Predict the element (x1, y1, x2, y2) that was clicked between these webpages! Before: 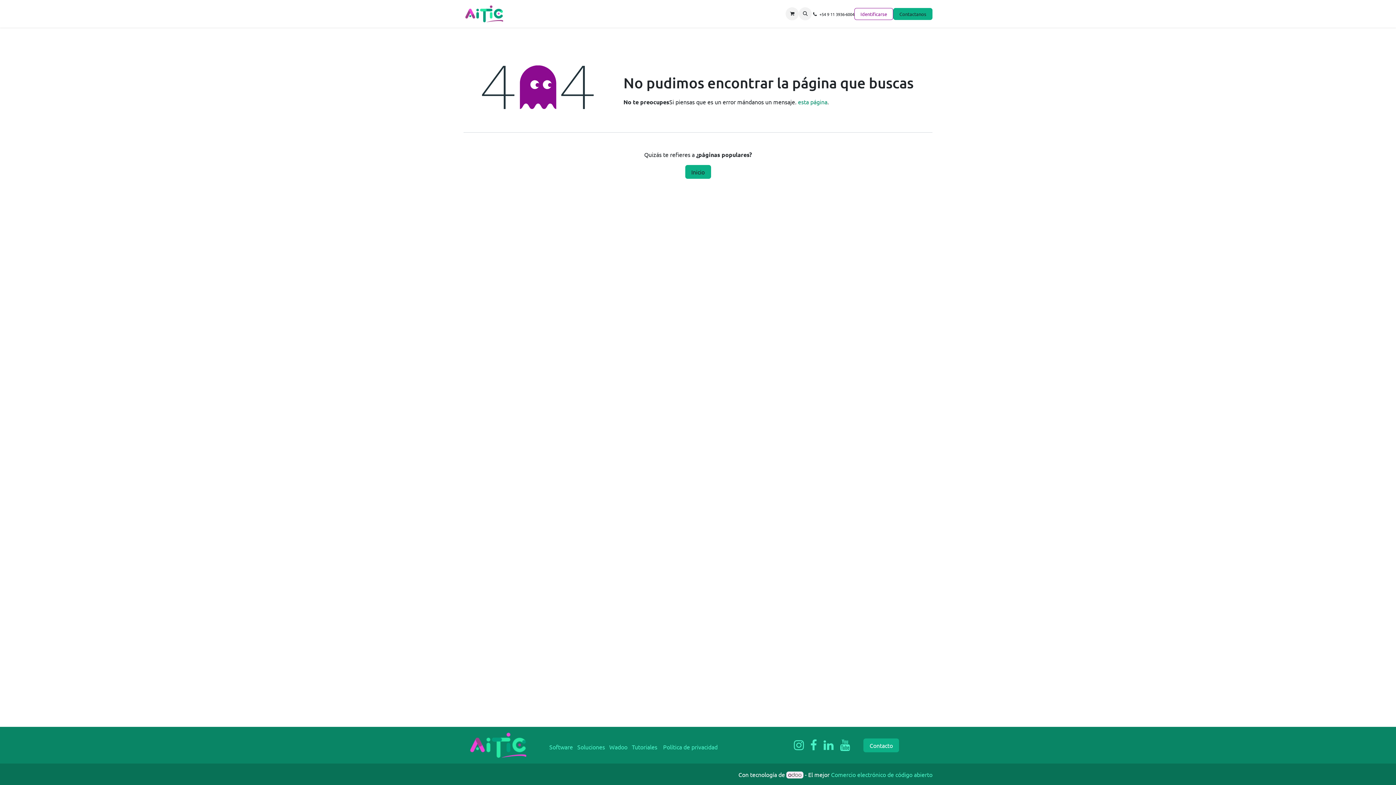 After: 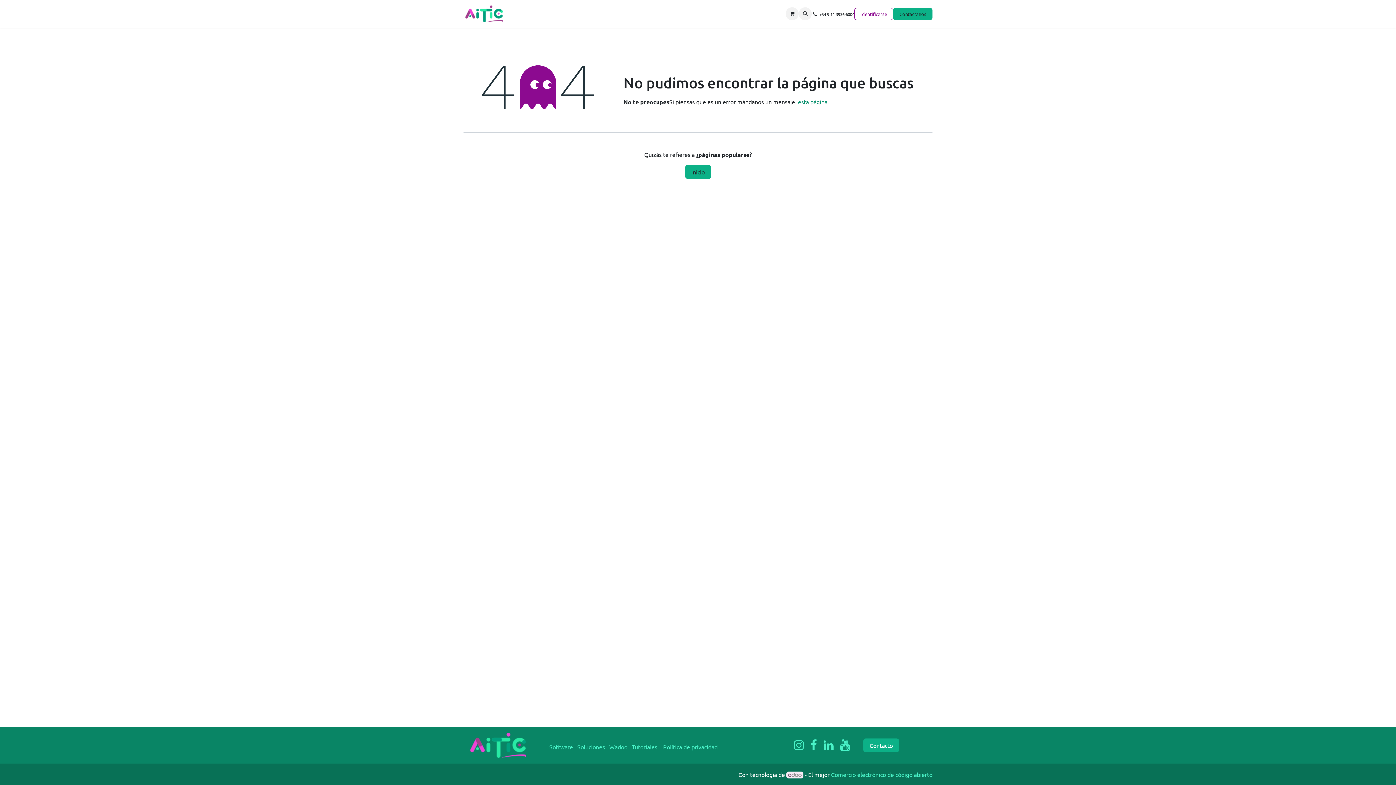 Action: label: Odoo  bbox: (513, 7, 537, 20)